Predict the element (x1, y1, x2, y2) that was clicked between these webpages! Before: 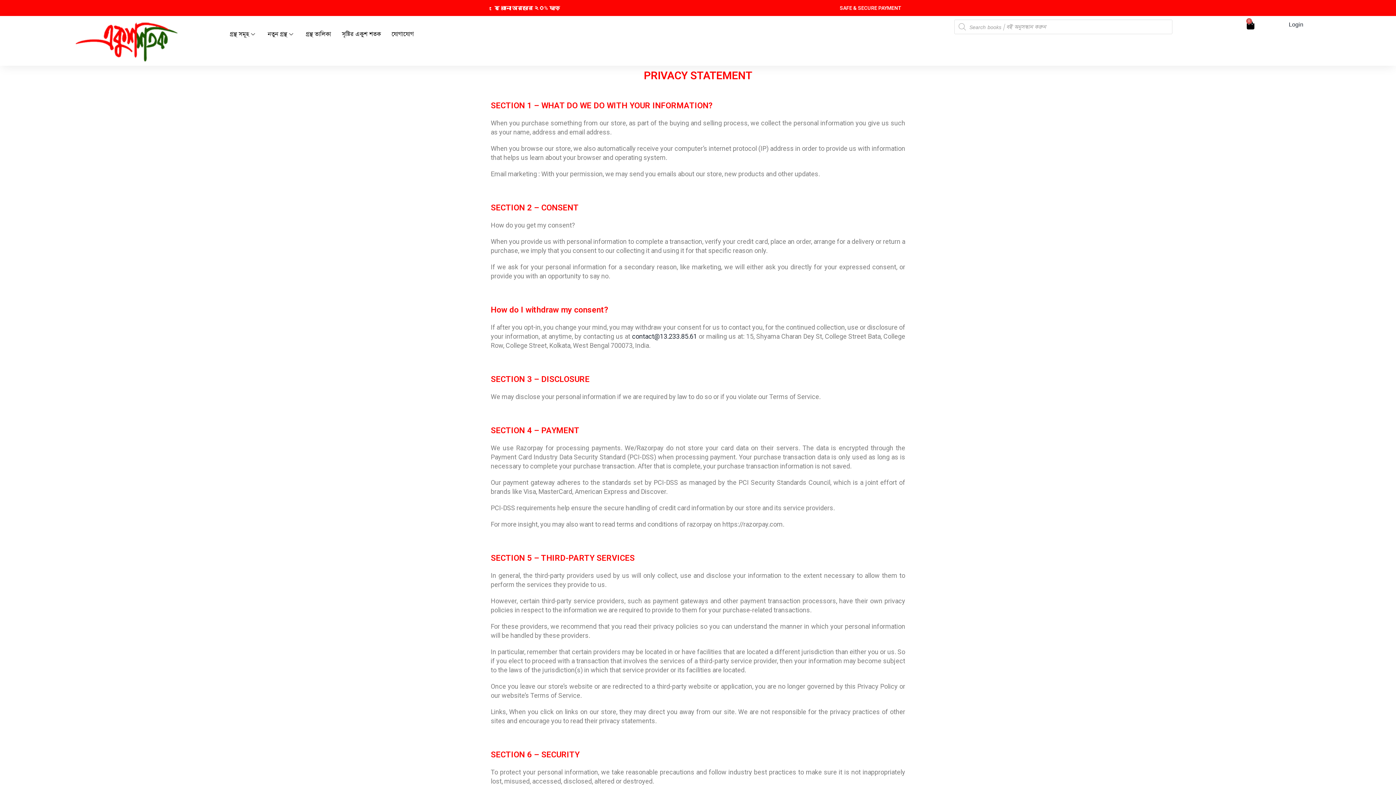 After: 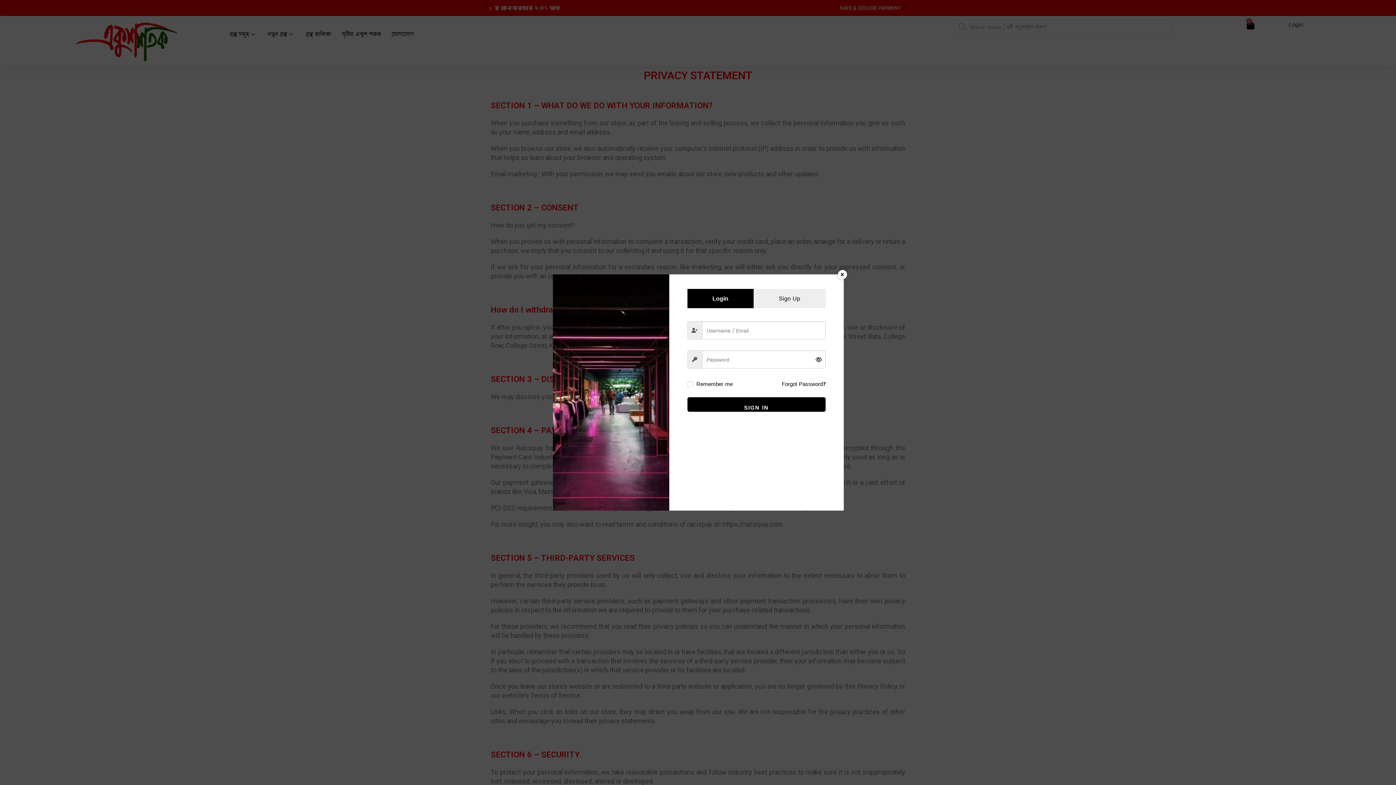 Action: bbox: (1281, 16, 1310, 32) label: Login